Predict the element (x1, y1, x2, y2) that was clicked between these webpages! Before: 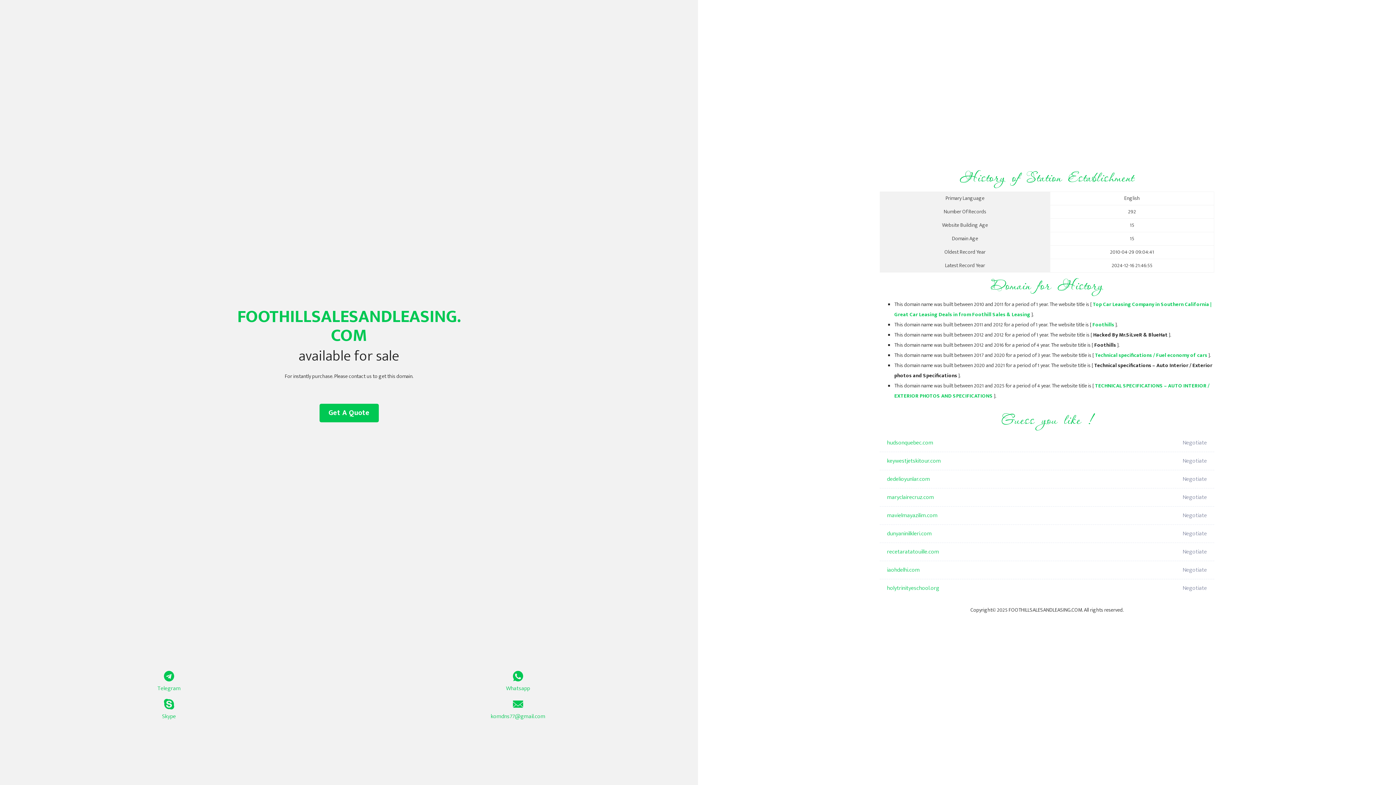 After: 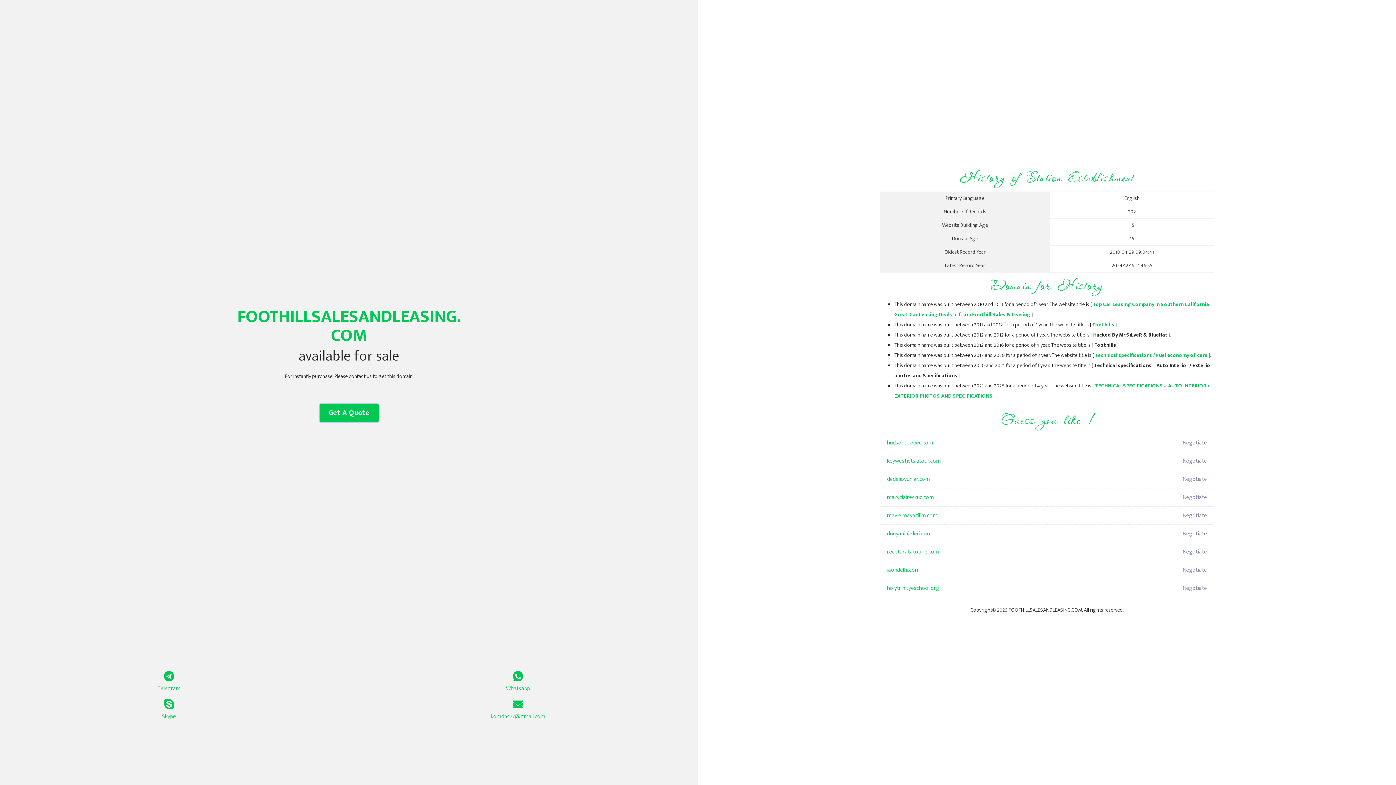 Action: bbox: (319, 404, 378, 422) label: Get A Quote